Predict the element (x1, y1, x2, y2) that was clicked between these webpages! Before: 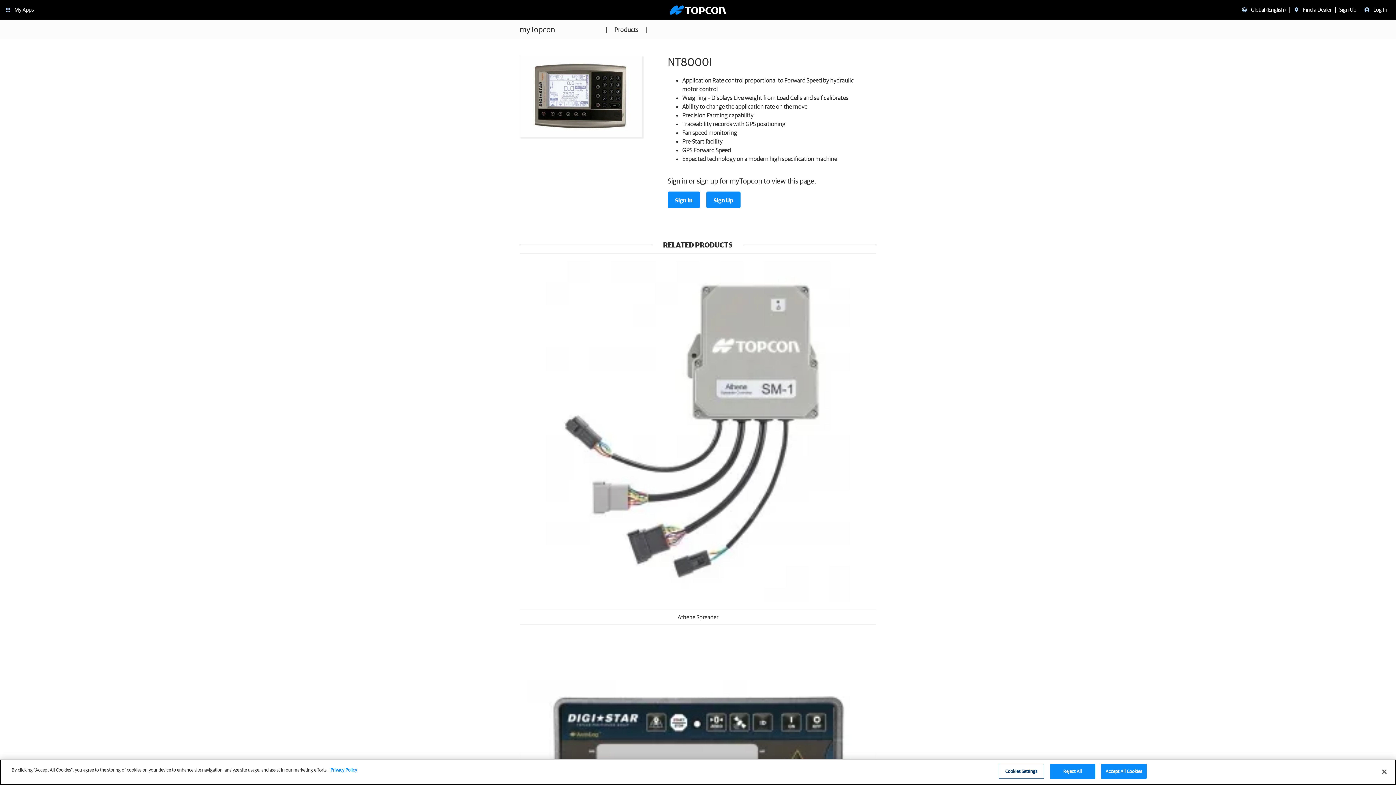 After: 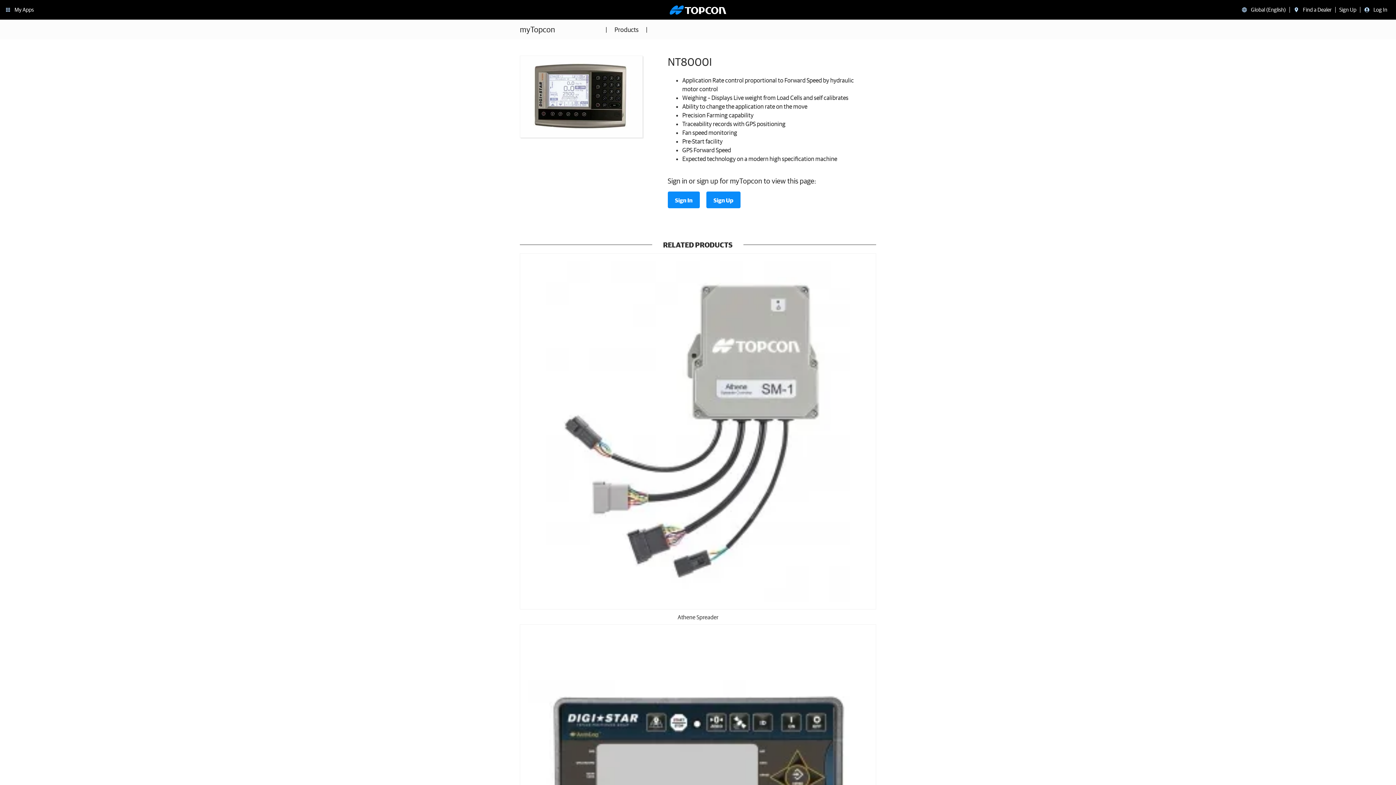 Action: label: Close bbox: (1376, 764, 1392, 780)